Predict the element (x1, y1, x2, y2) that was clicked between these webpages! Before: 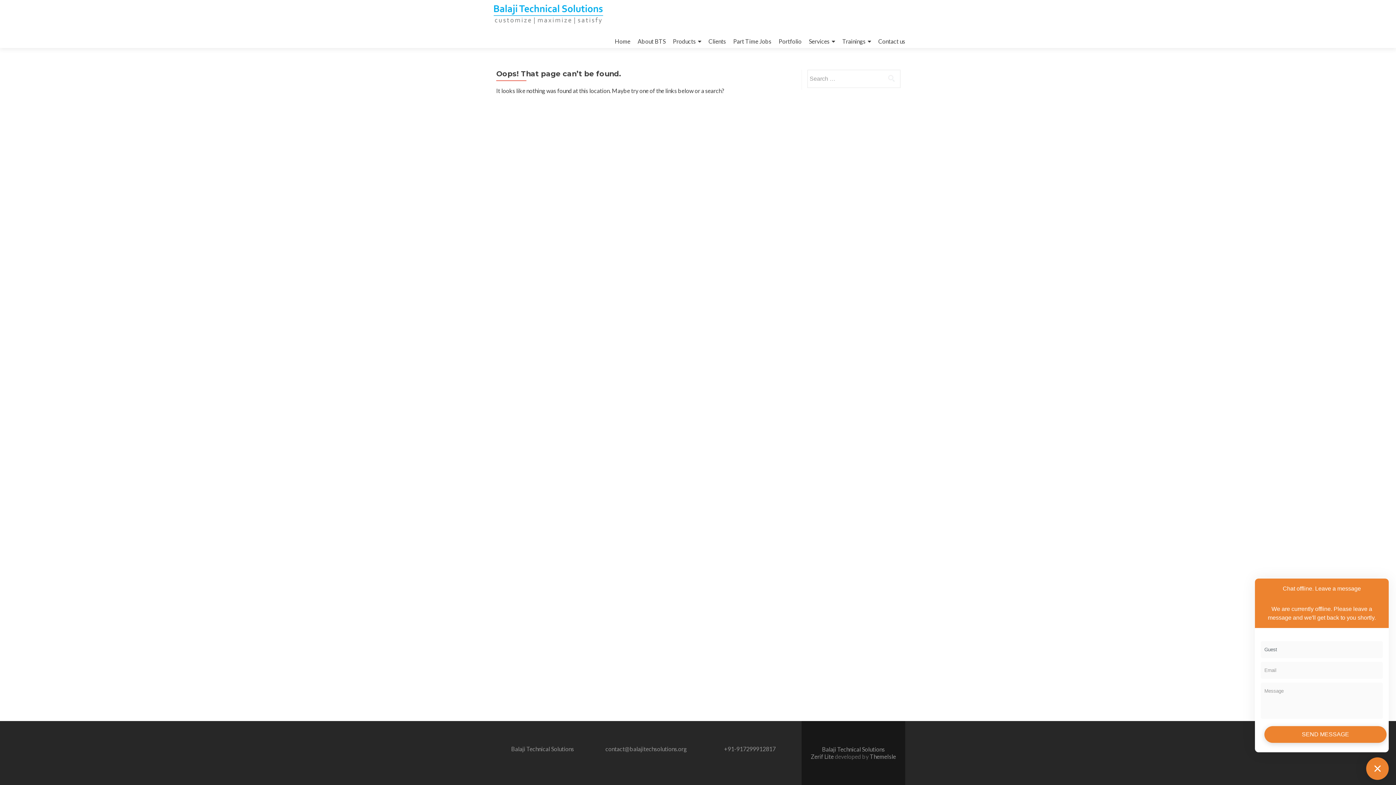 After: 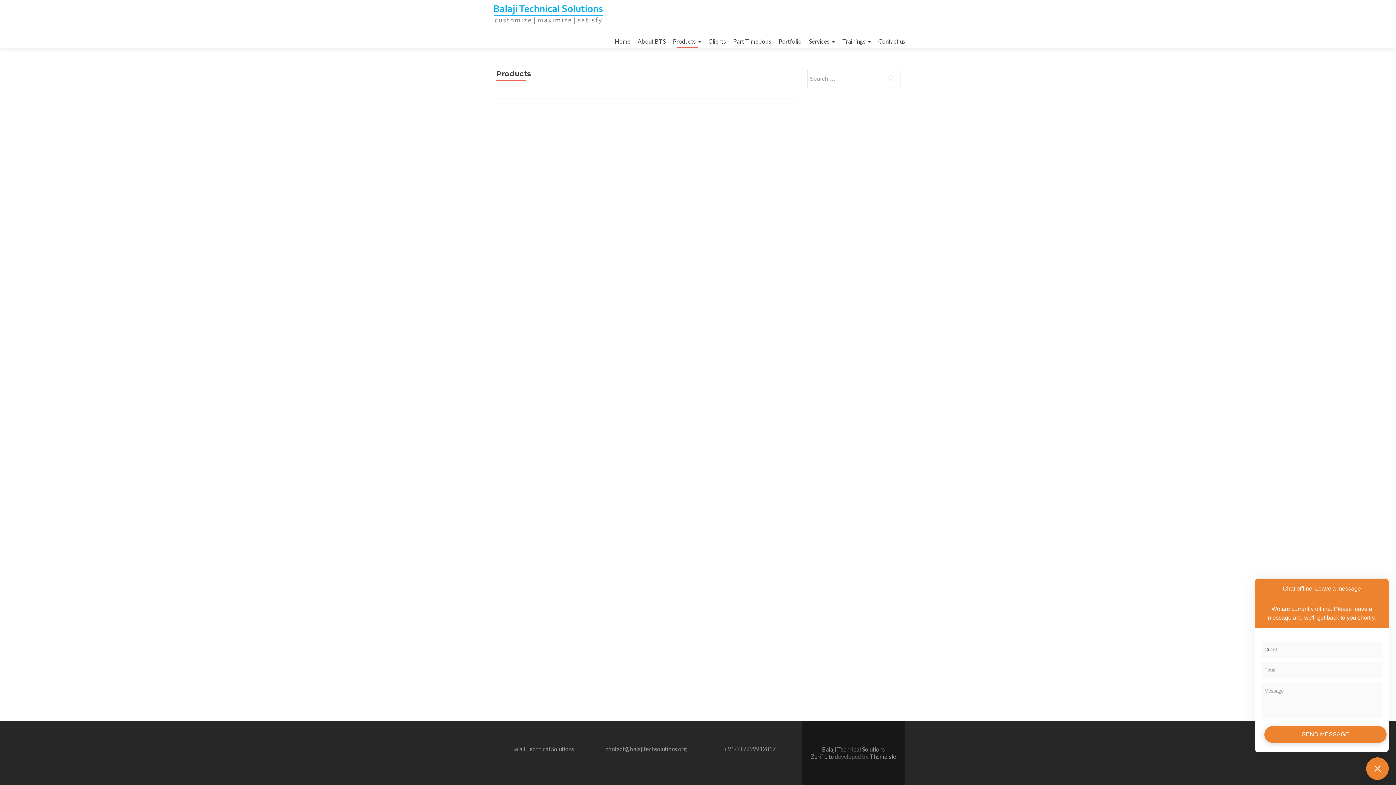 Action: label: Products bbox: (673, 34, 701, 48)